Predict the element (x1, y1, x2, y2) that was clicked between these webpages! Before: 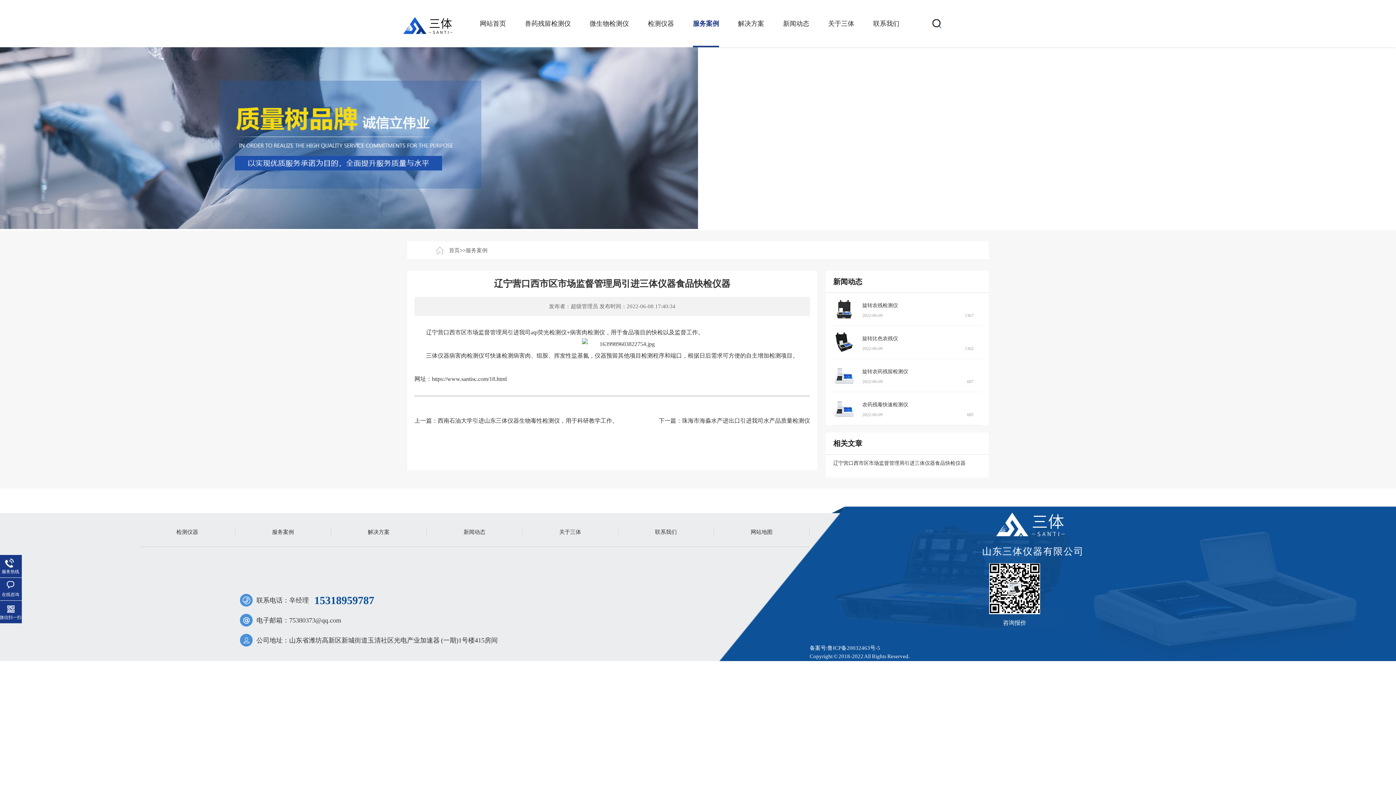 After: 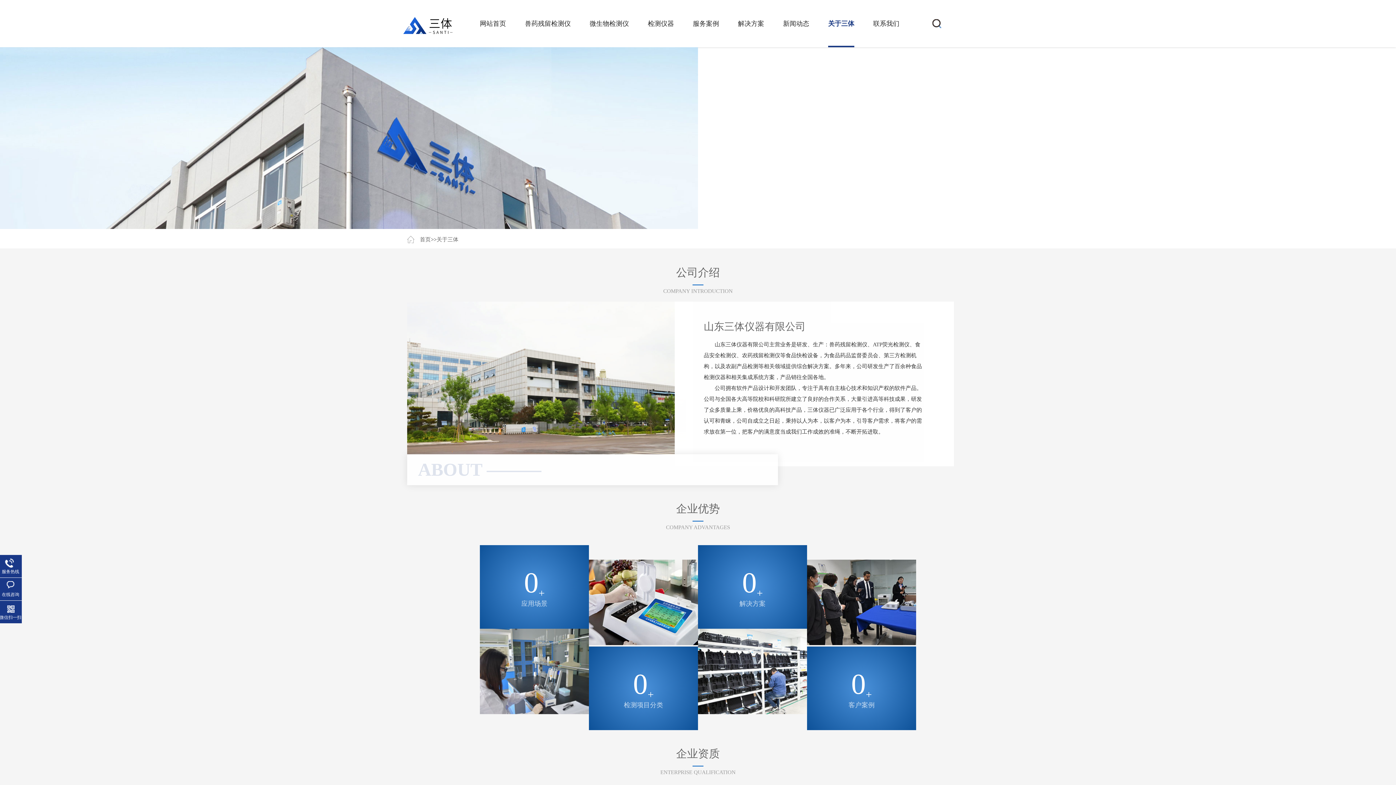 Action: label: 关于三体 bbox: (559, 529, 581, 535)